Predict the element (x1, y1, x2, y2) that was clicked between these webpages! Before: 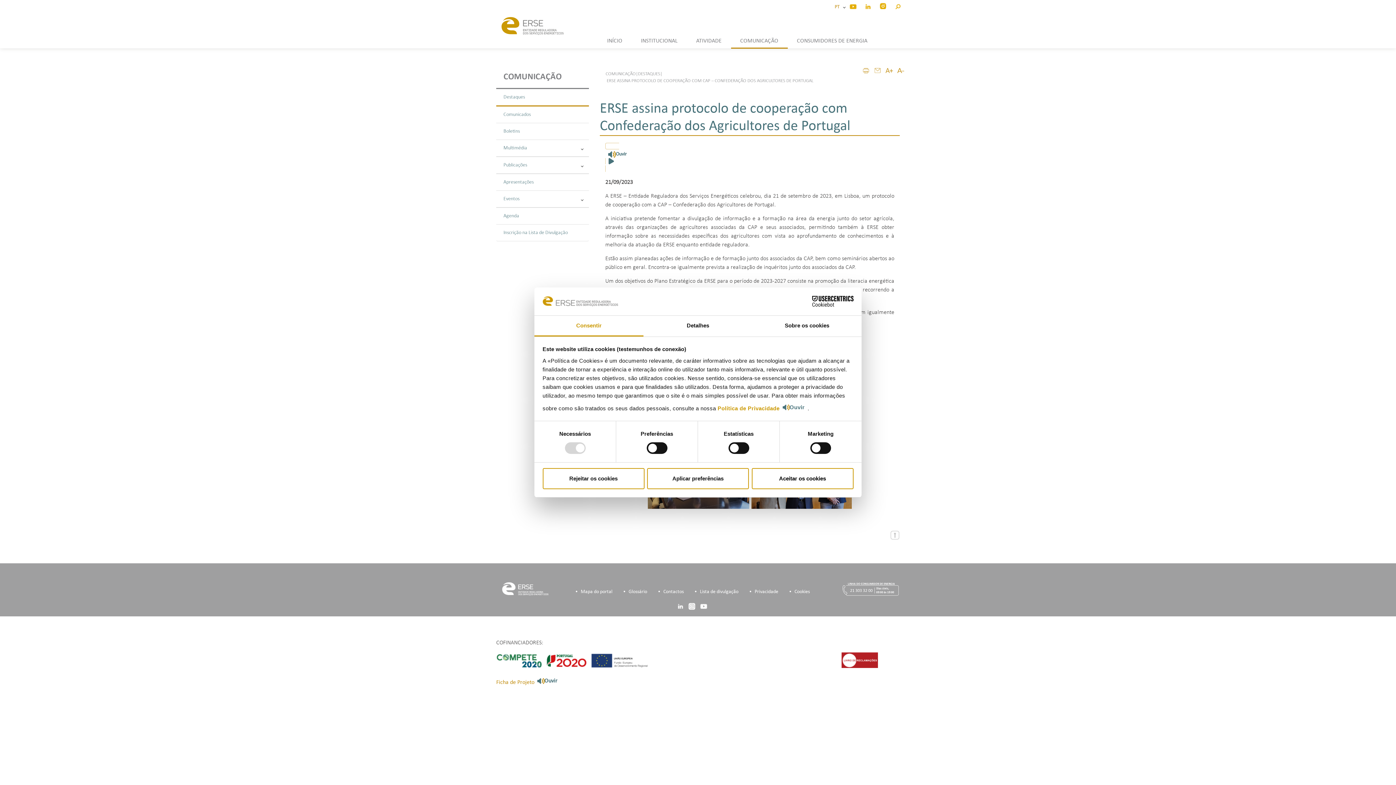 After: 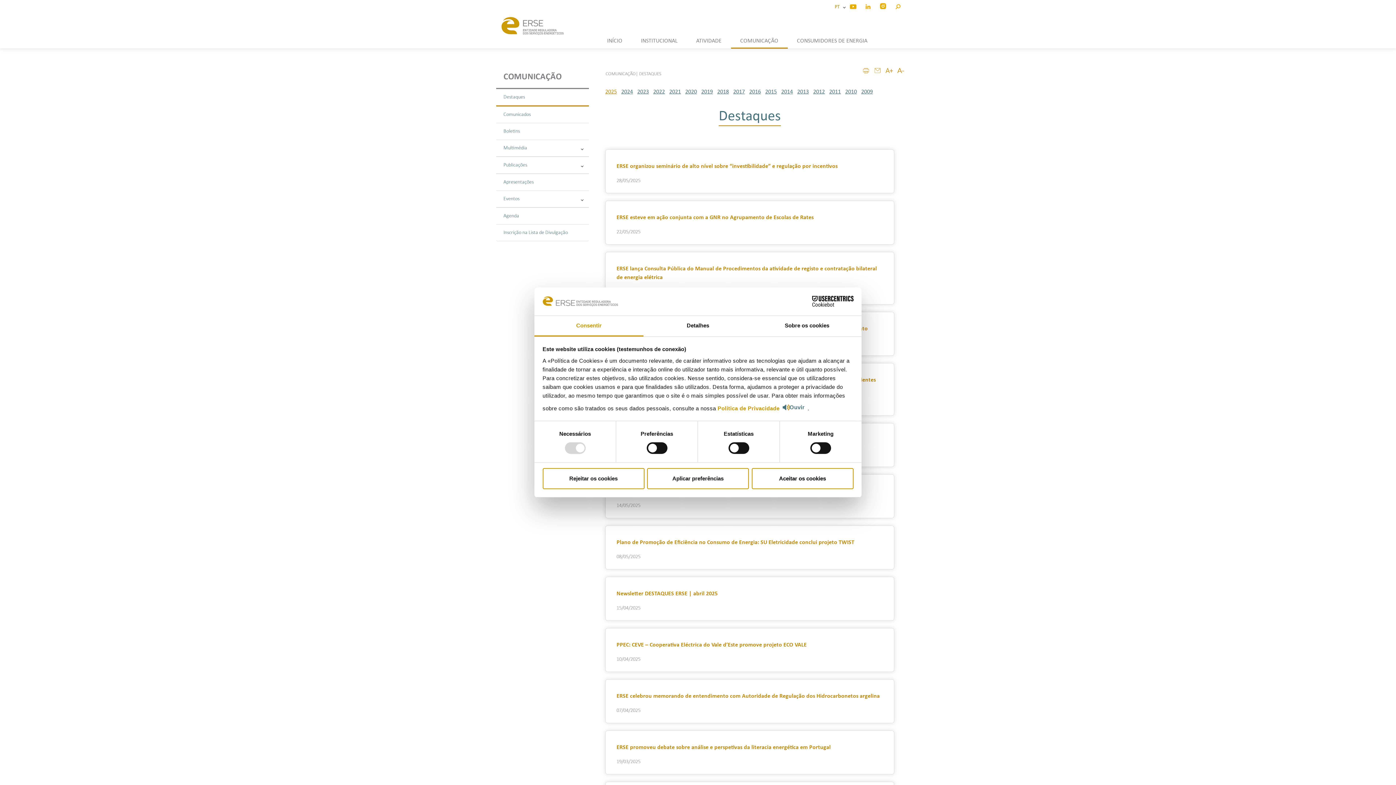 Action: bbox: (496, 89, 589, 106) label: Destaques